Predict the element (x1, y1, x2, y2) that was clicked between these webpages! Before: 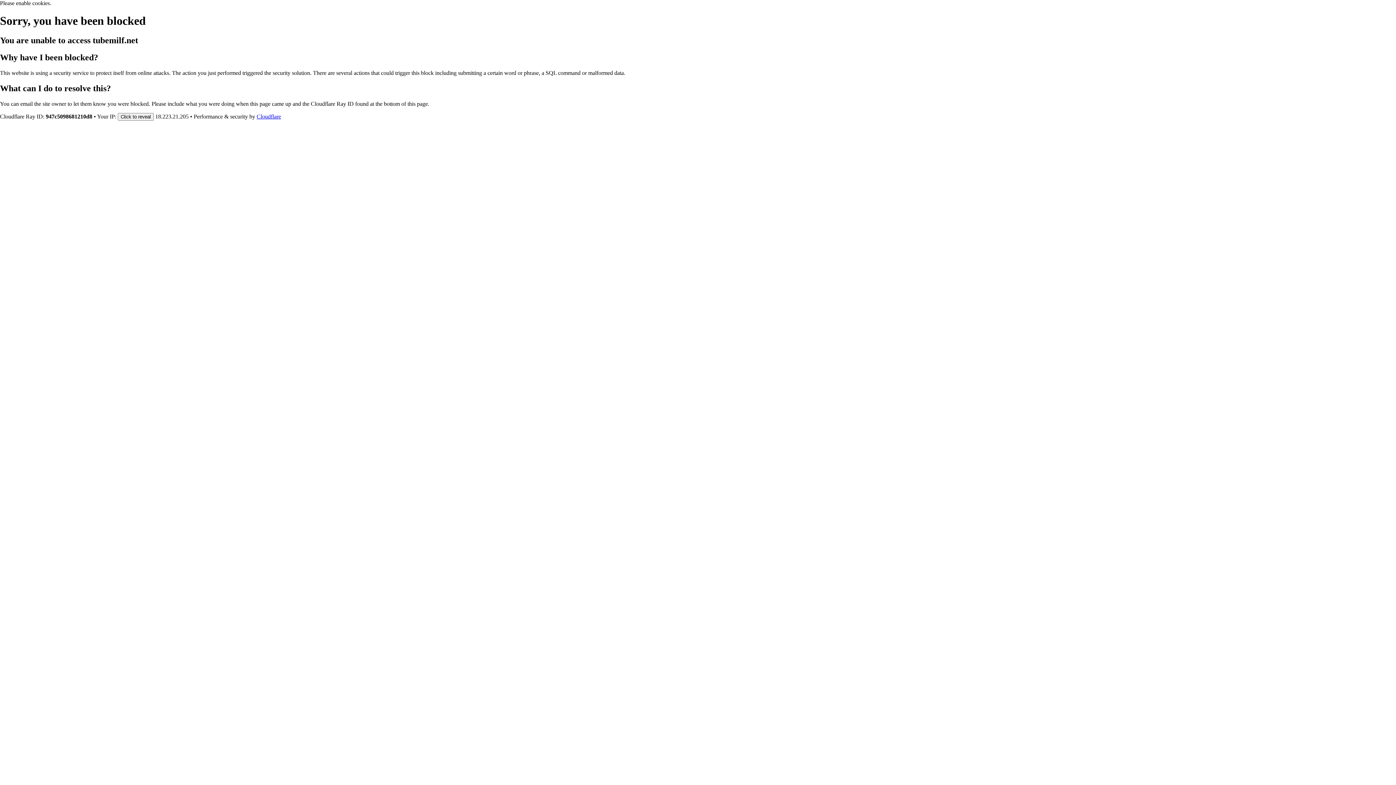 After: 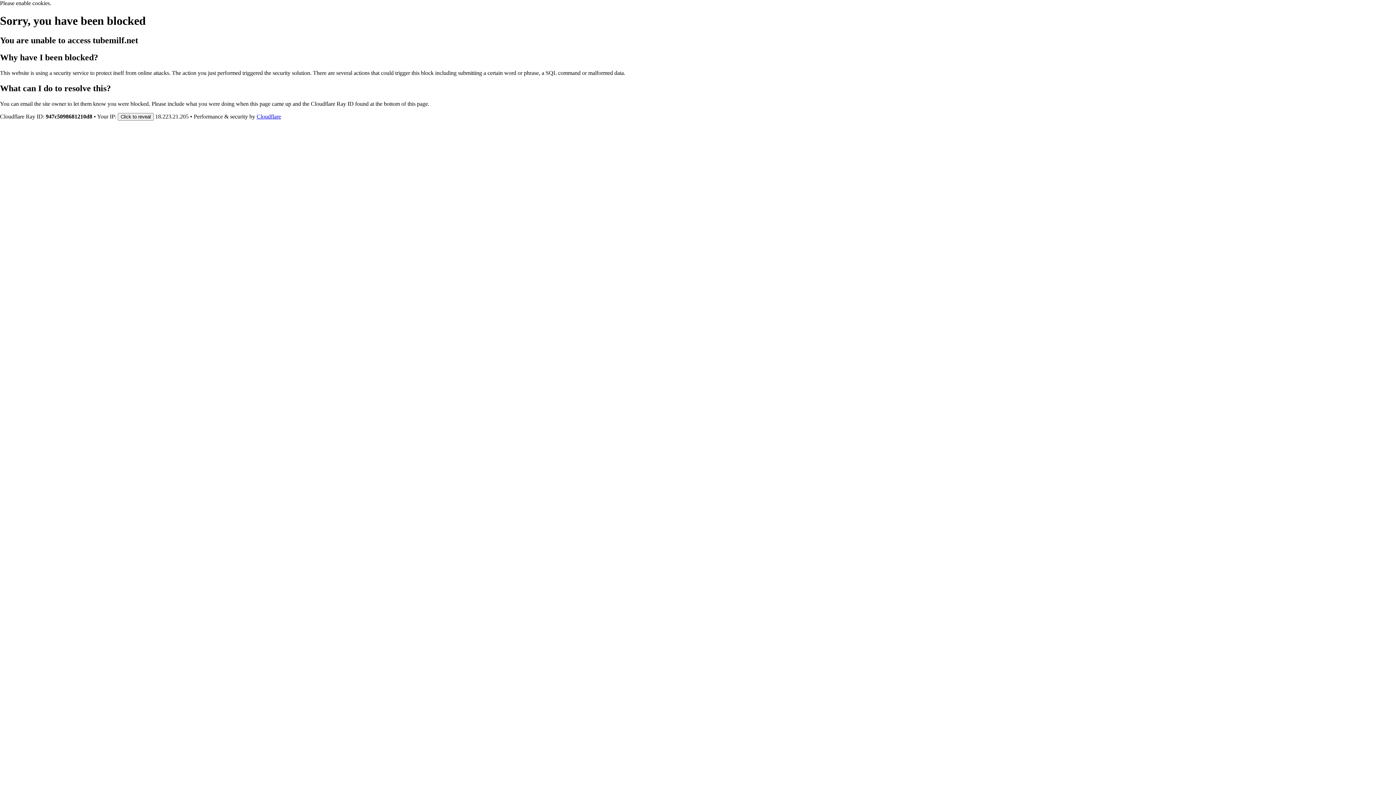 Action: label: Cloudflare bbox: (256, 113, 281, 119)